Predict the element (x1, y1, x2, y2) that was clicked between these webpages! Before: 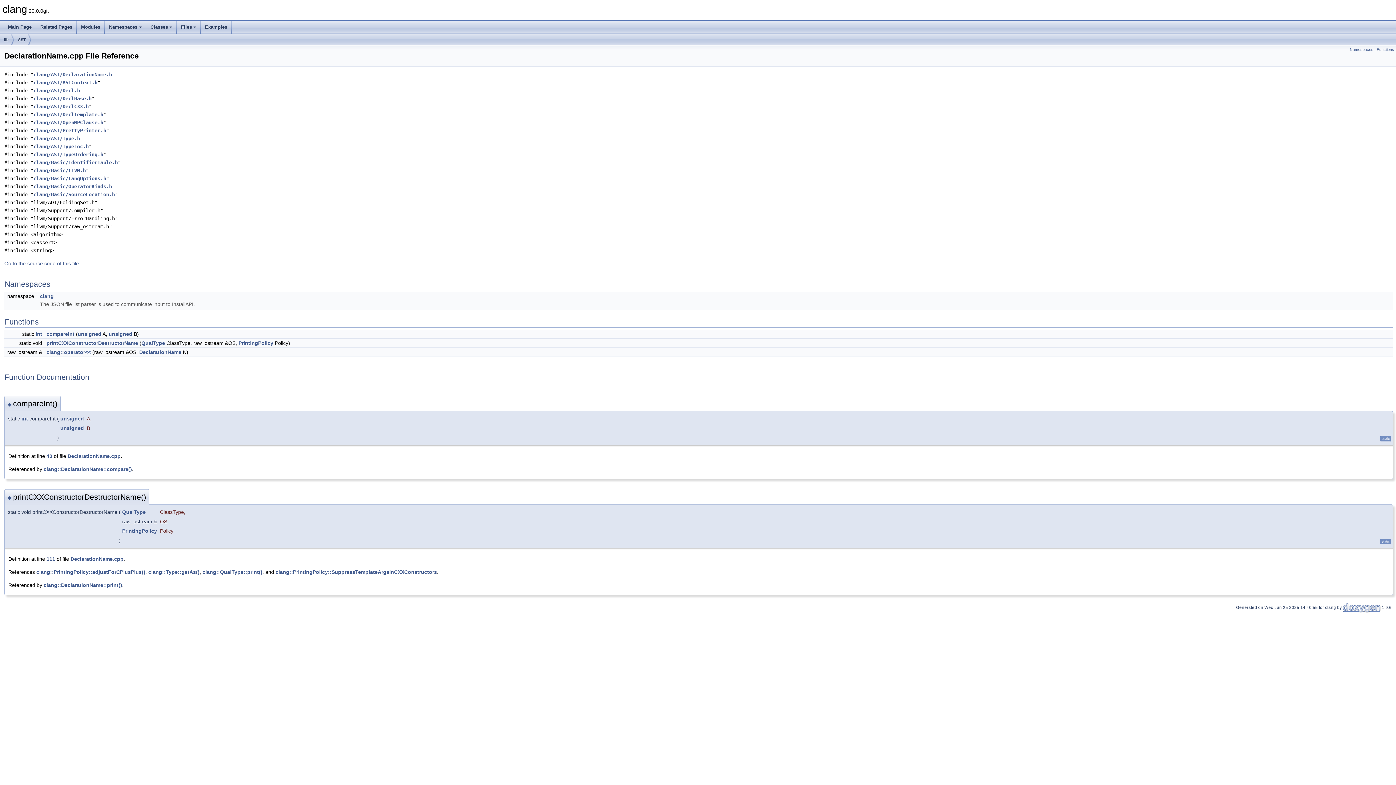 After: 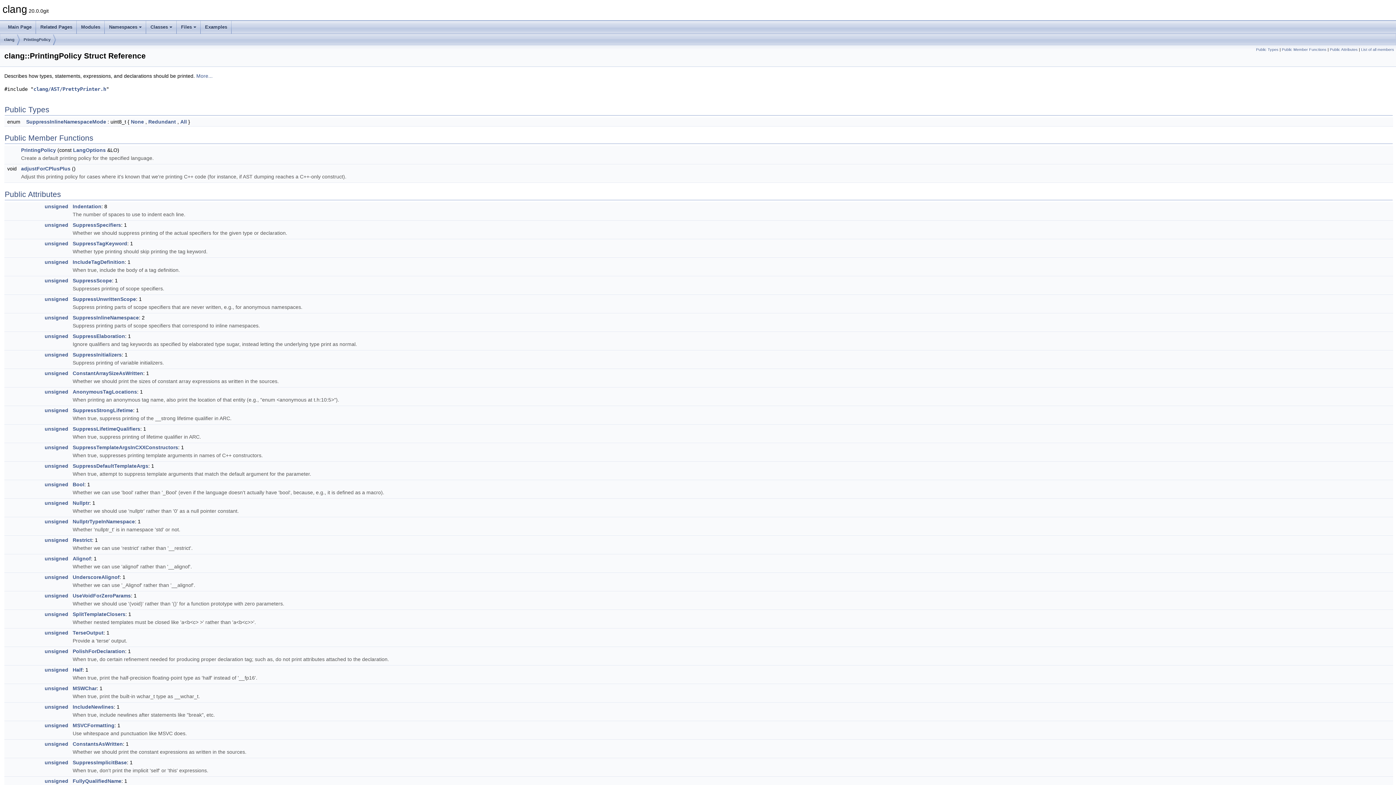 Action: label: PrintingPolicy bbox: (122, 528, 157, 534)